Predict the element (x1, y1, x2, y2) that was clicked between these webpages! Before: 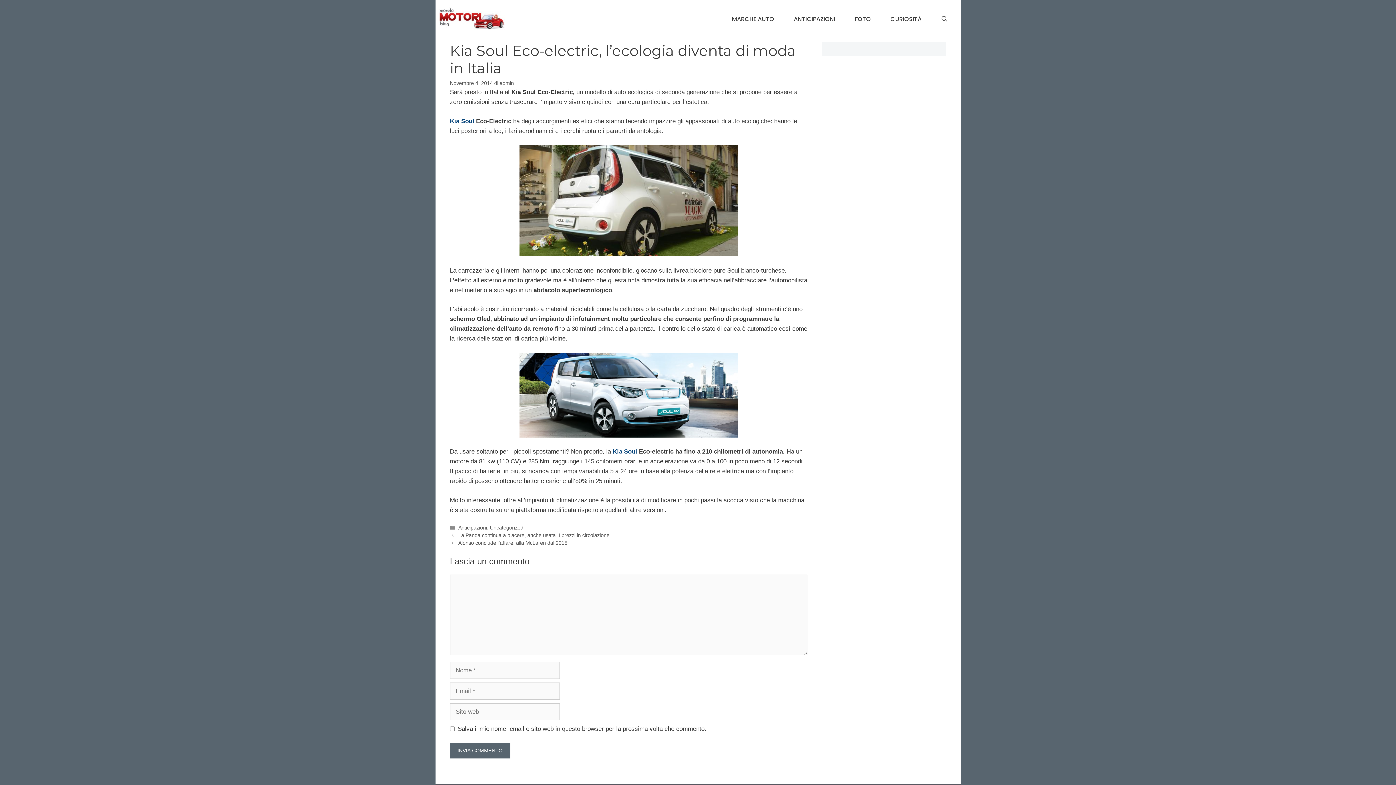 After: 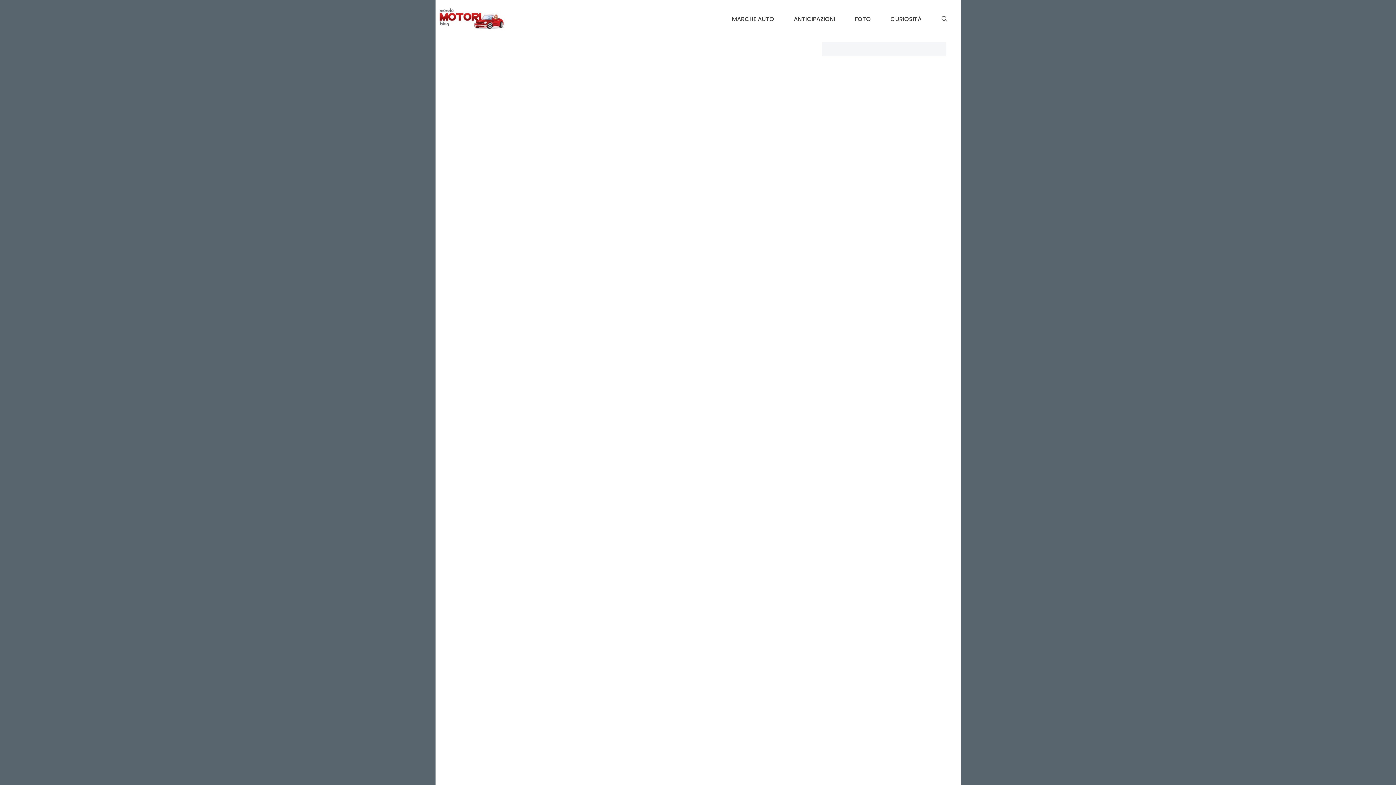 Action: bbox: (458, 525, 487, 531) label: Anticipazioni